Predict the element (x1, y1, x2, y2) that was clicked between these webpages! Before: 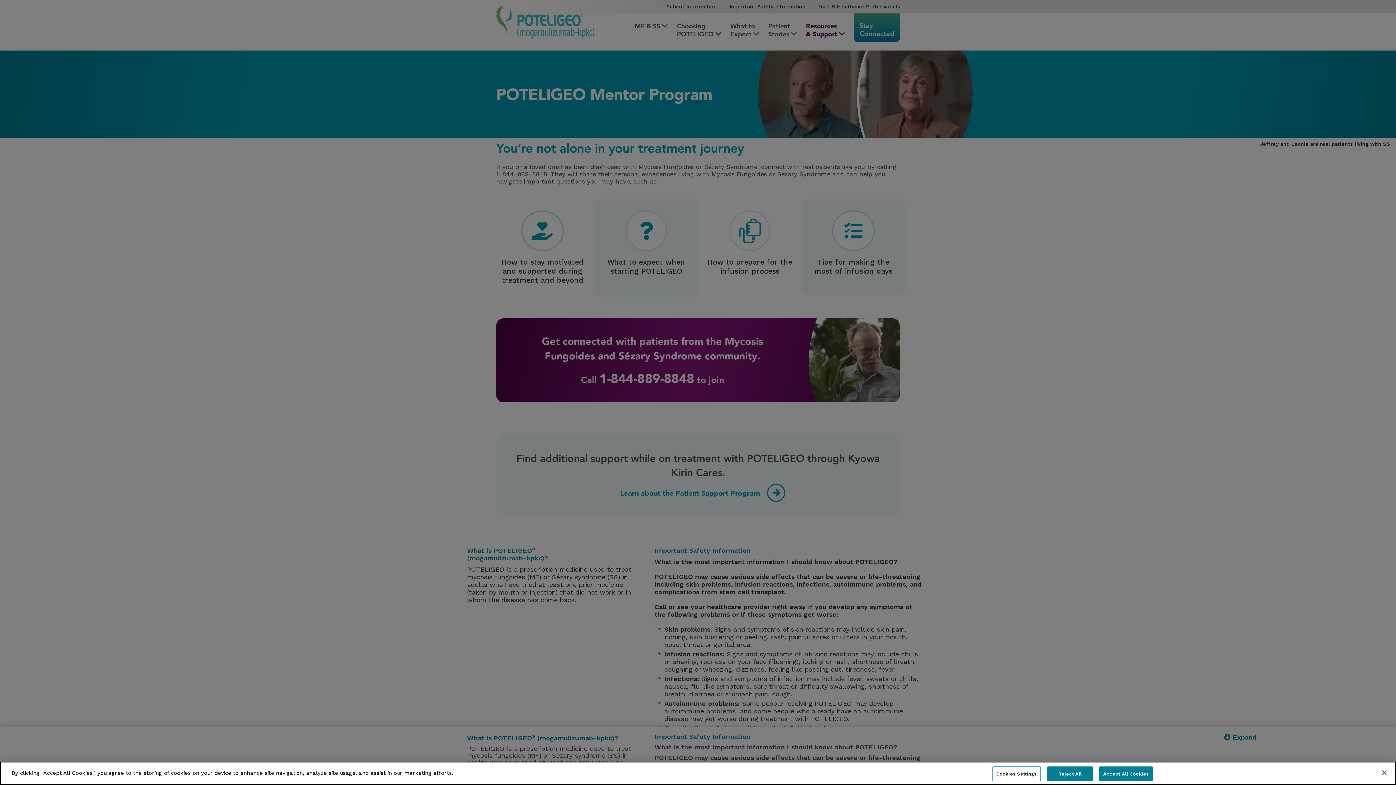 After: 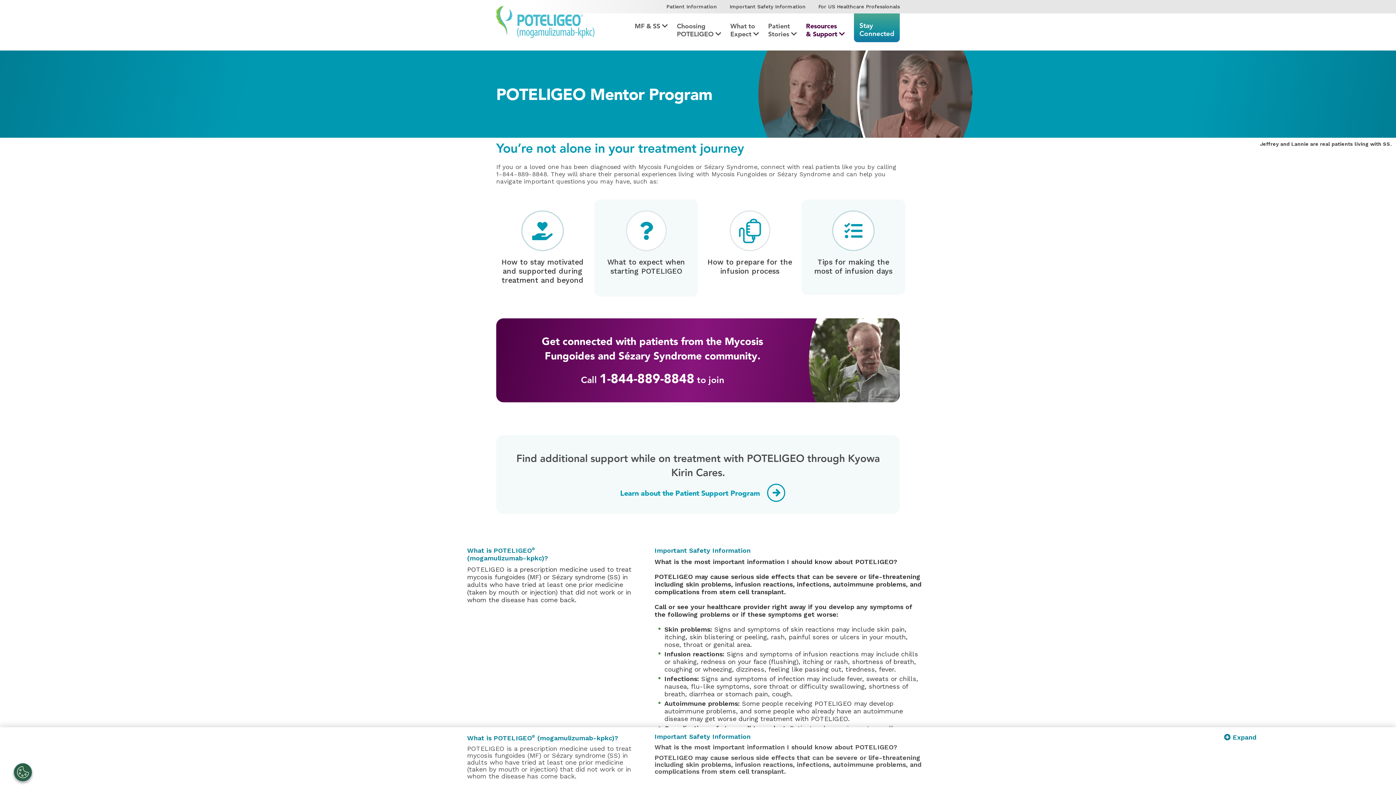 Action: label: Close bbox: (1376, 765, 1392, 781)